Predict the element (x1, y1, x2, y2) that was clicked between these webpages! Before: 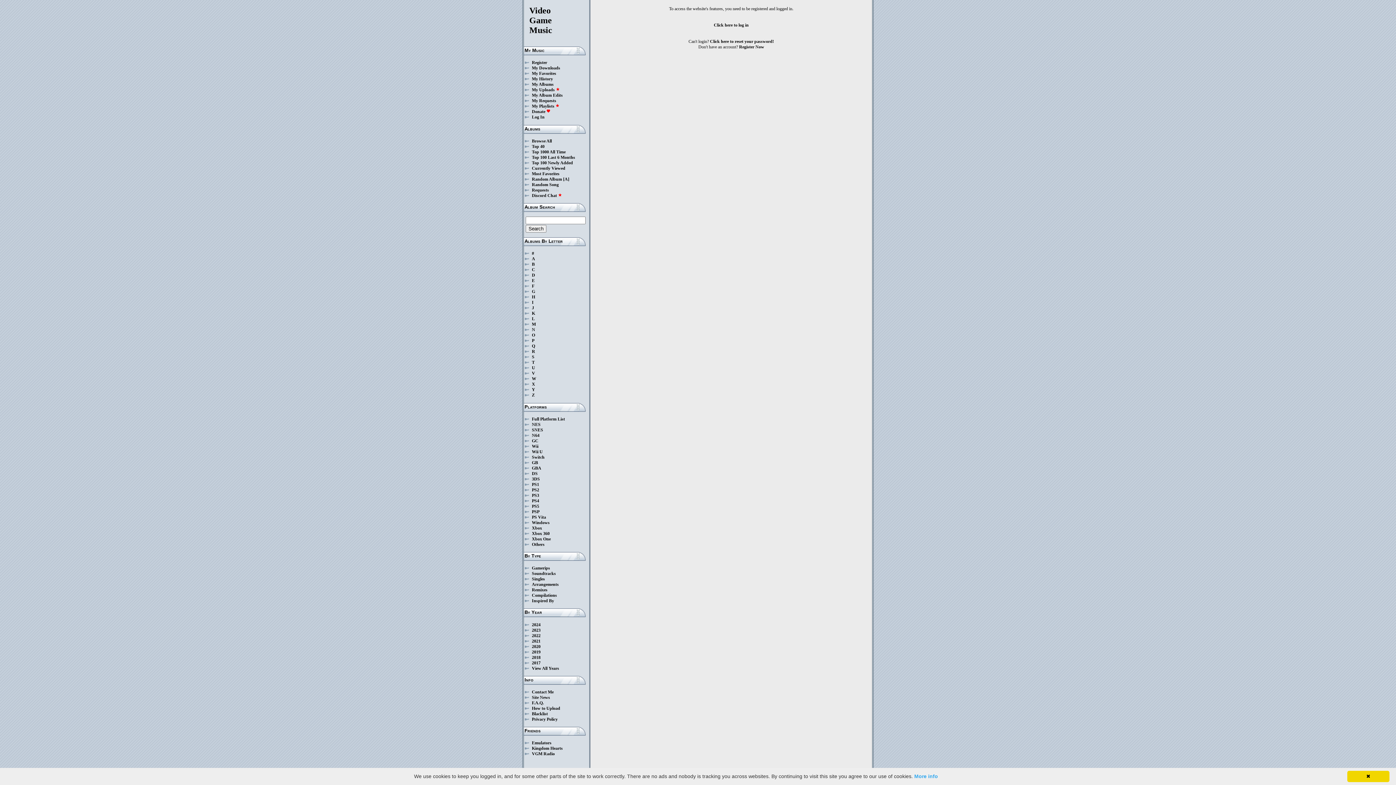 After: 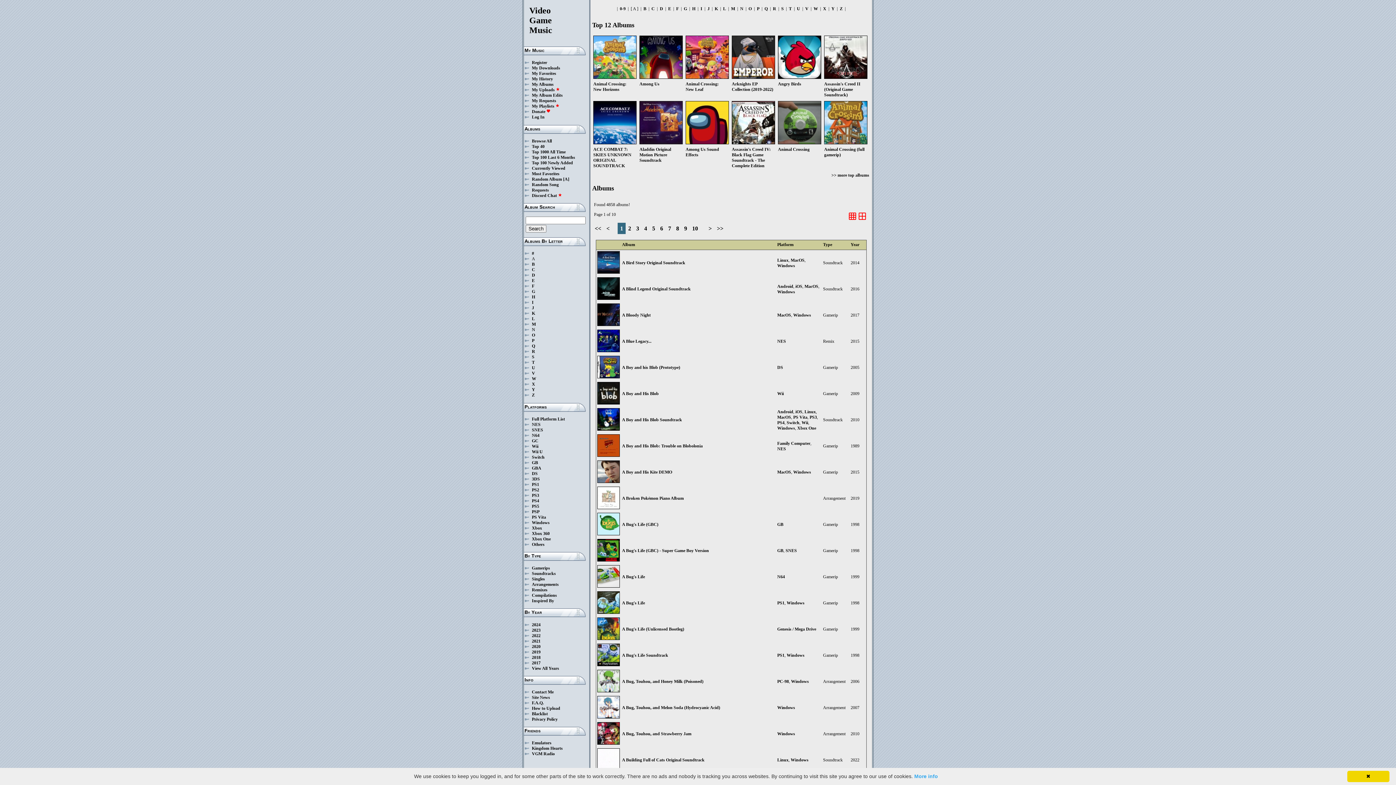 Action: label: A bbox: (532, 256, 535, 261)